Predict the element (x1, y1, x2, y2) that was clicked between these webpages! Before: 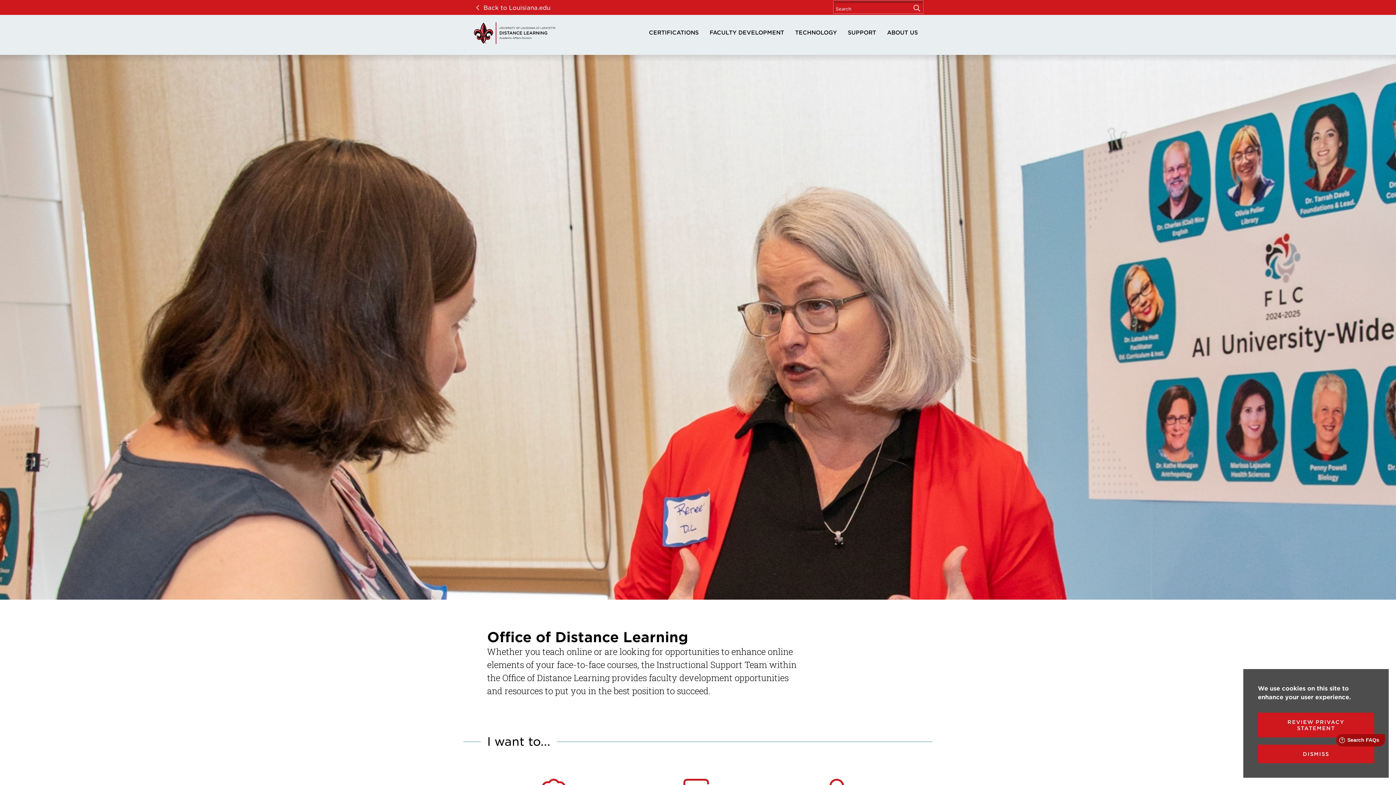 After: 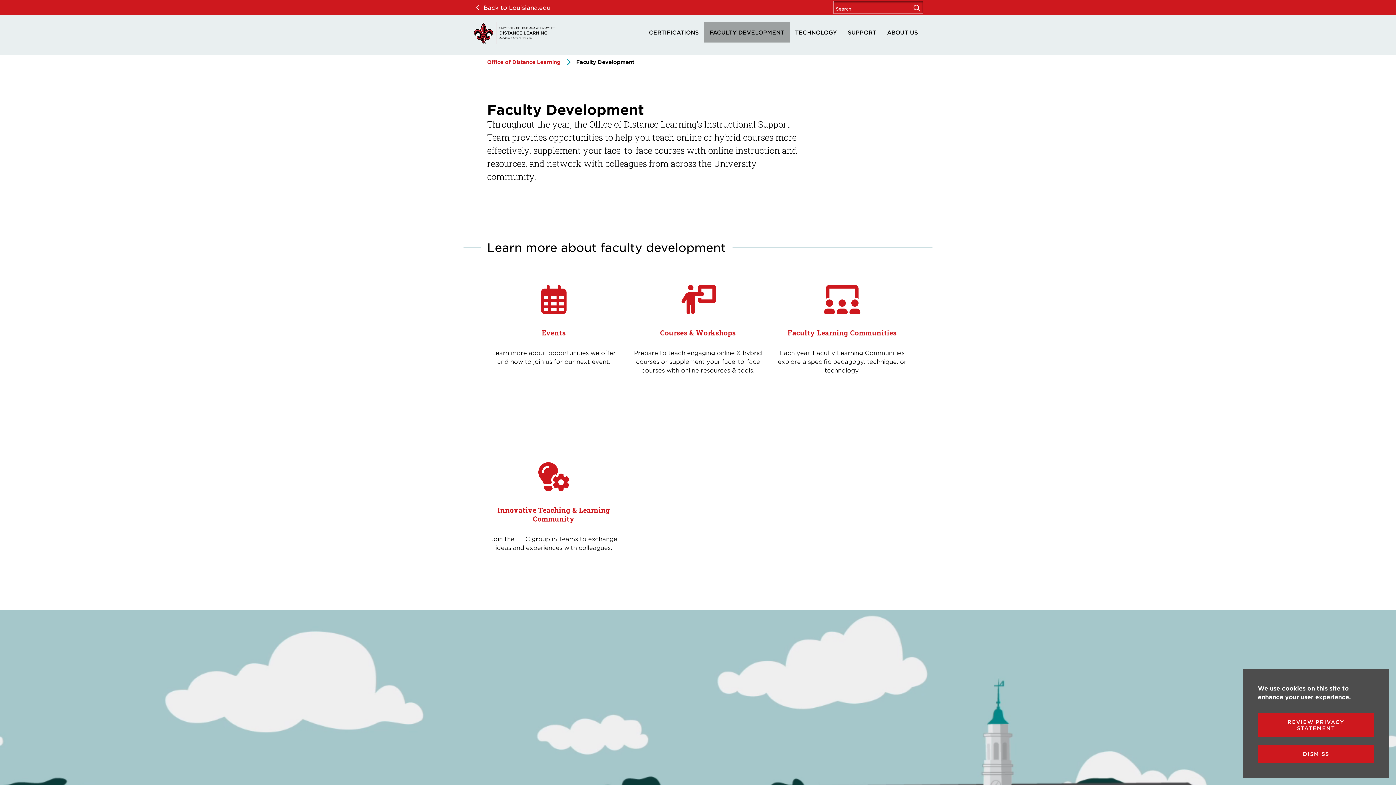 Action: bbox: (704, 22, 789, 42) label: FACULTY DEVELOPMENT